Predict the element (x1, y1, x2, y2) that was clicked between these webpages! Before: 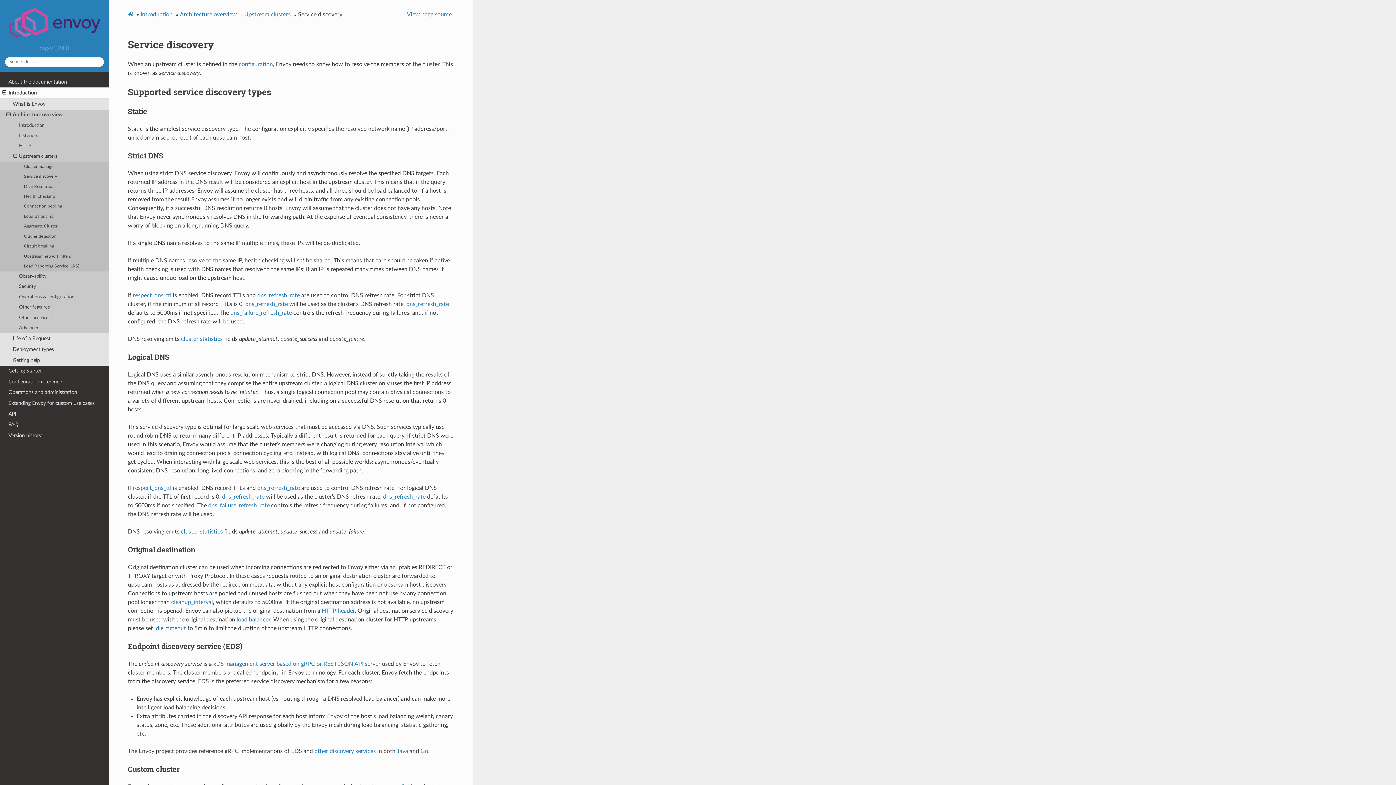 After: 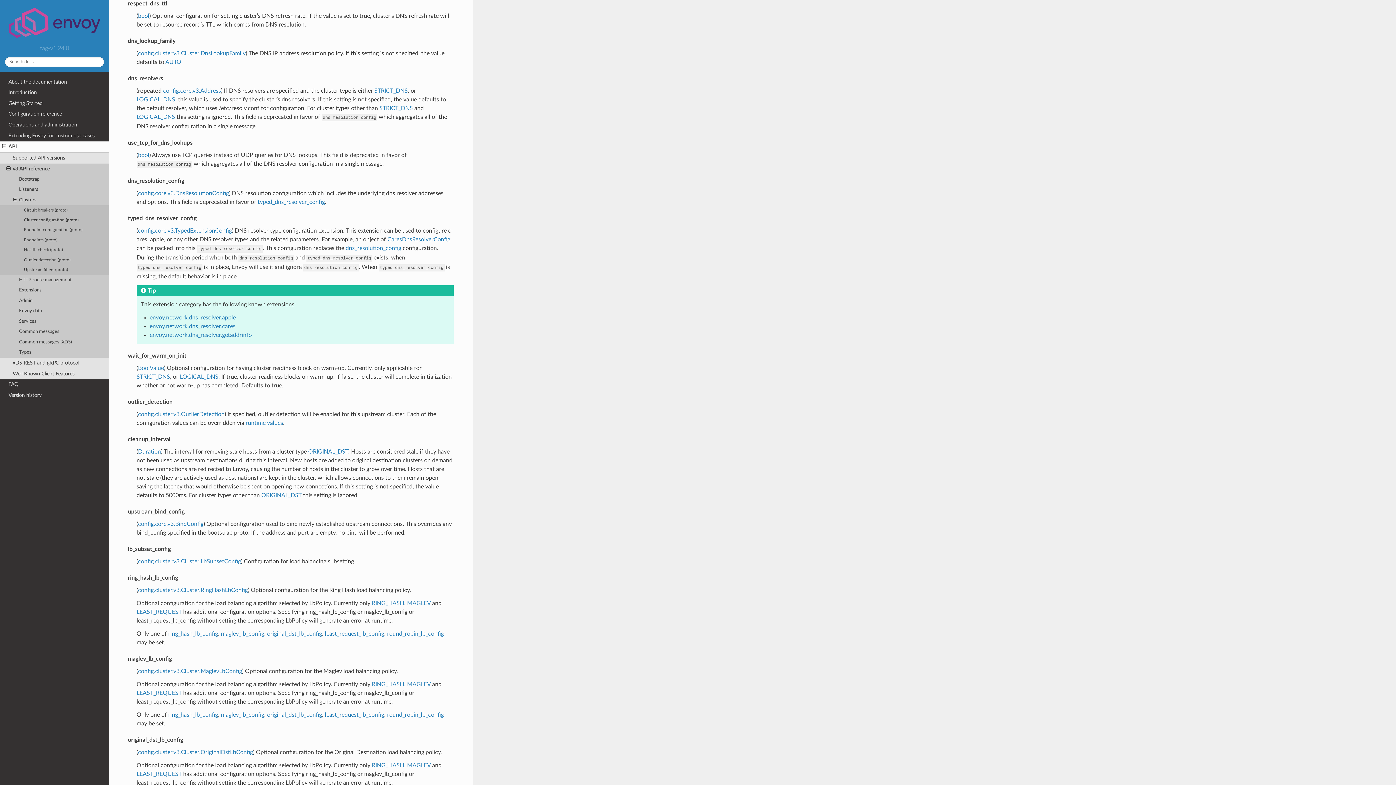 Action: bbox: (133, 292, 171, 298) label: respect_dns_ttl